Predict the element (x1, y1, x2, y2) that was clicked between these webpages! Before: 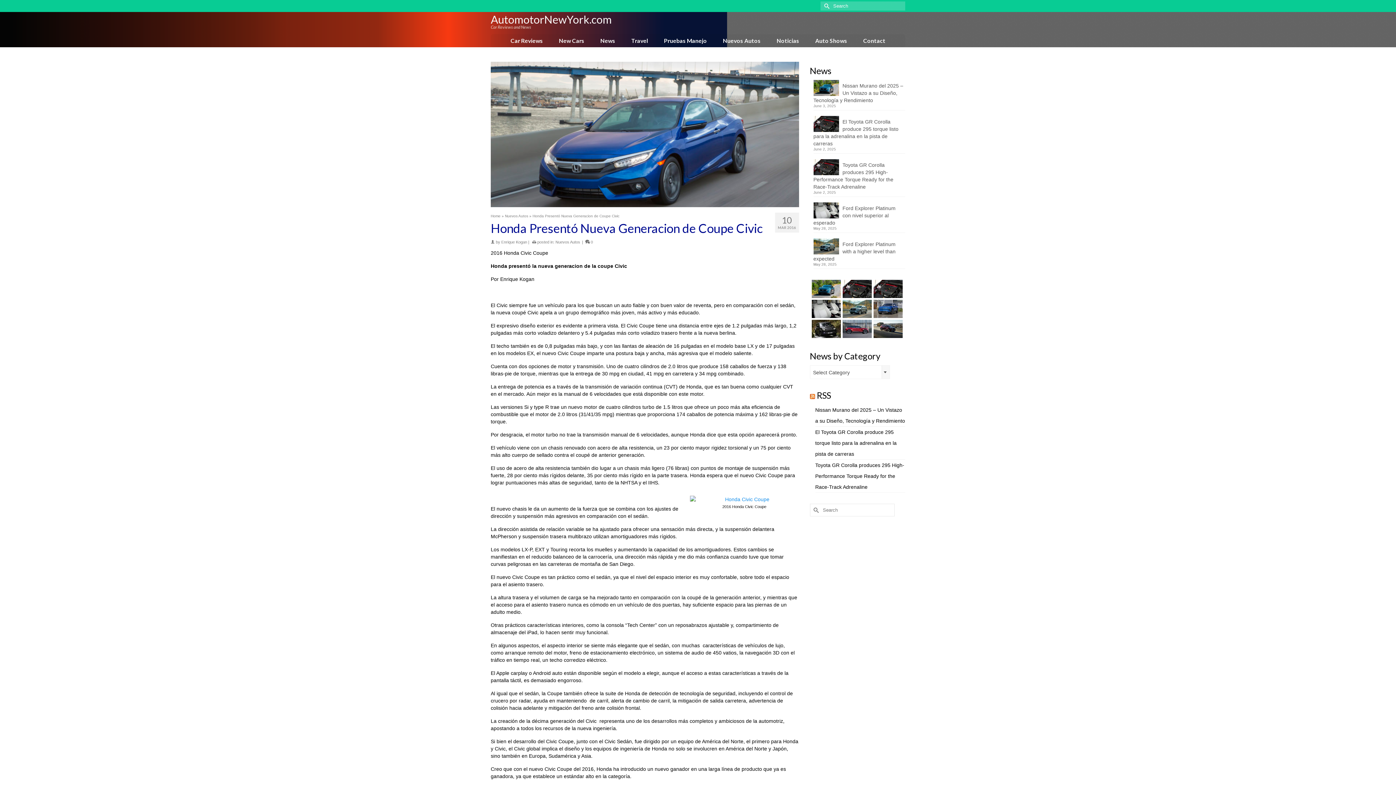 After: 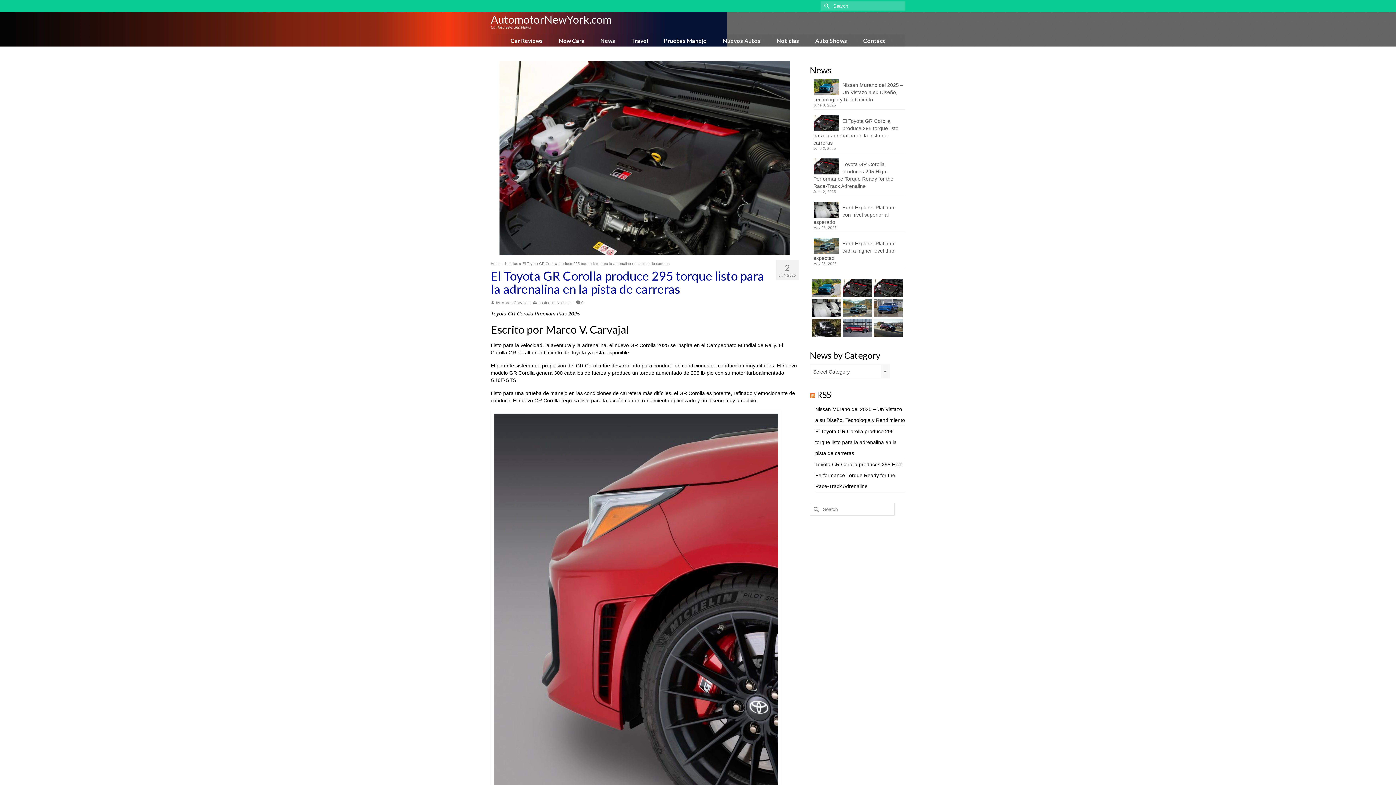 Action: bbox: (840, 280, 871, 298)